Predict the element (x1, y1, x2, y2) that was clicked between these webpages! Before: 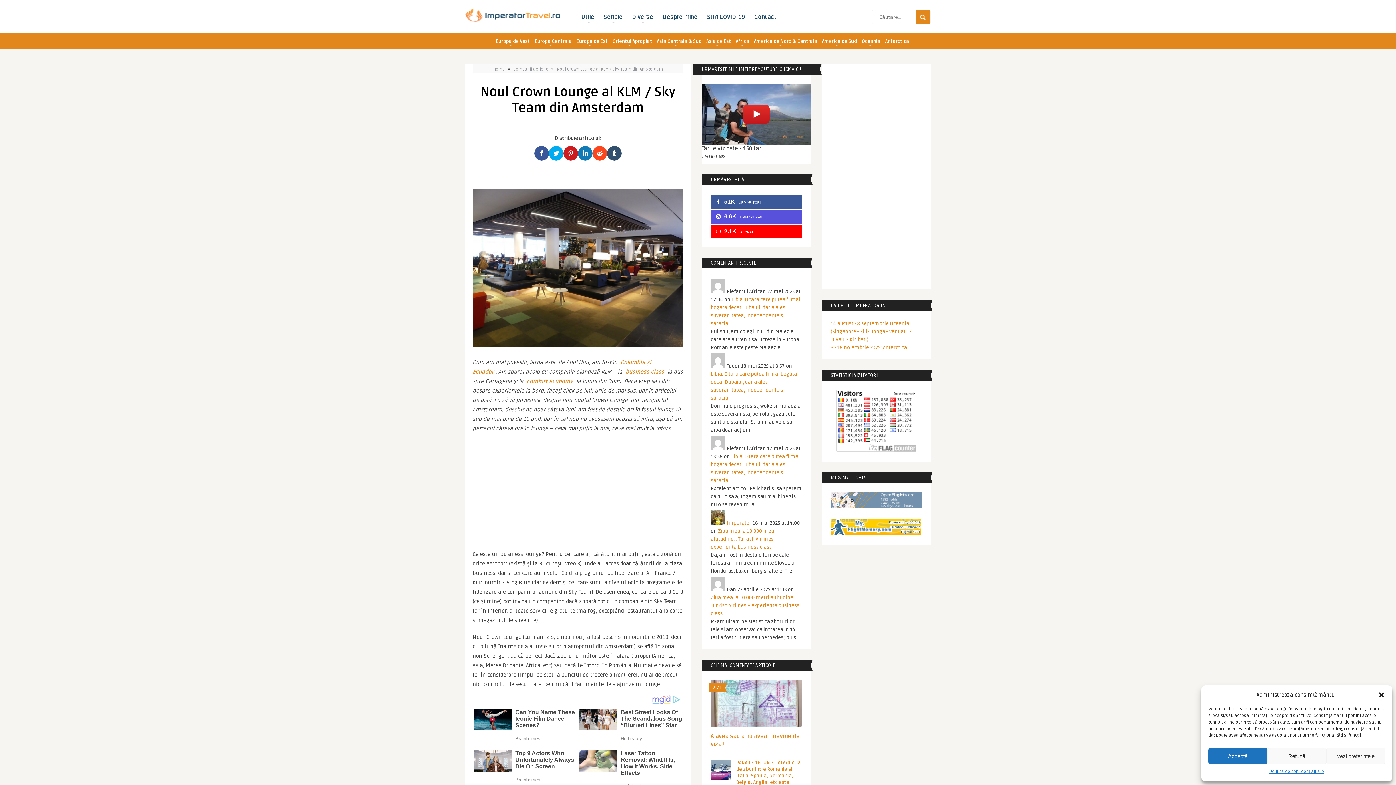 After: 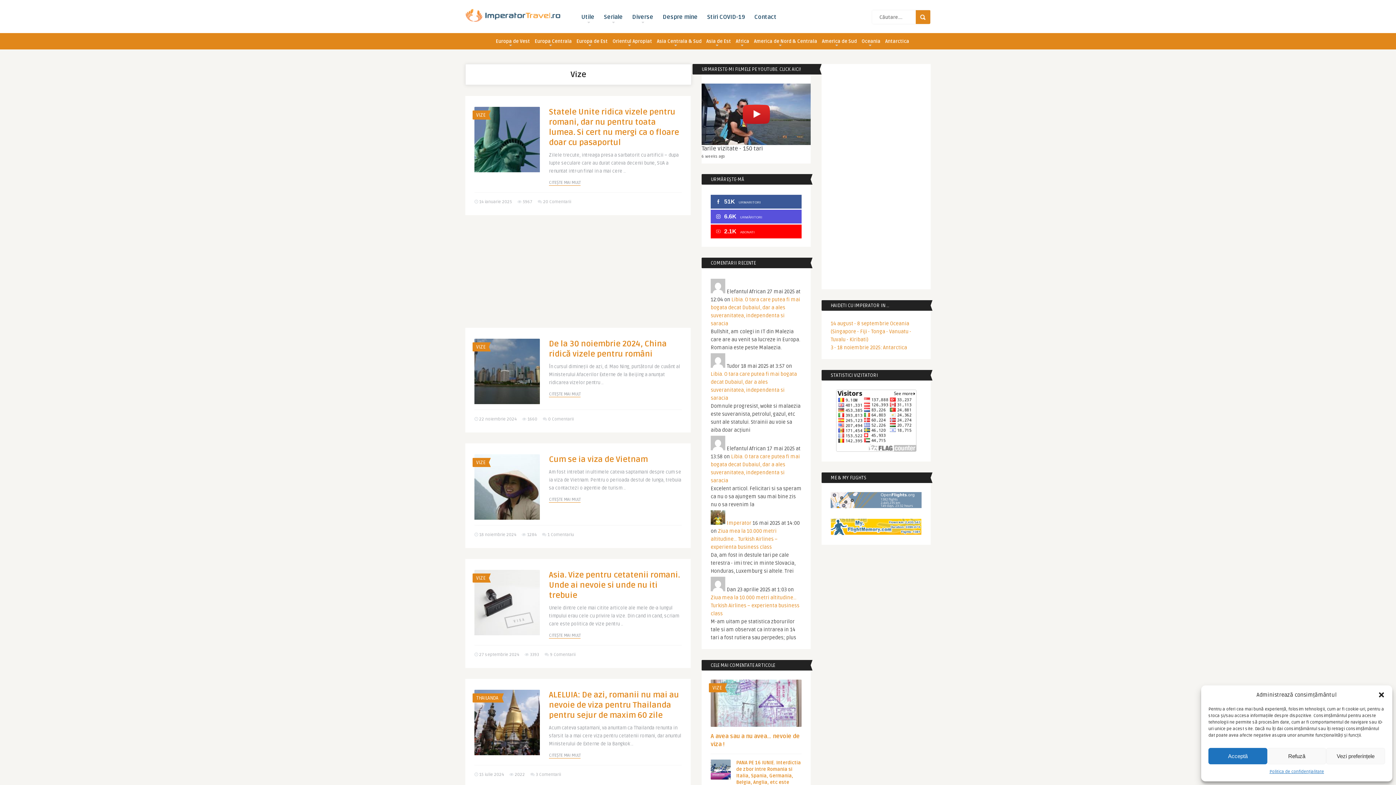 Action: bbox: (712, 685, 721, 691) label: VIZE